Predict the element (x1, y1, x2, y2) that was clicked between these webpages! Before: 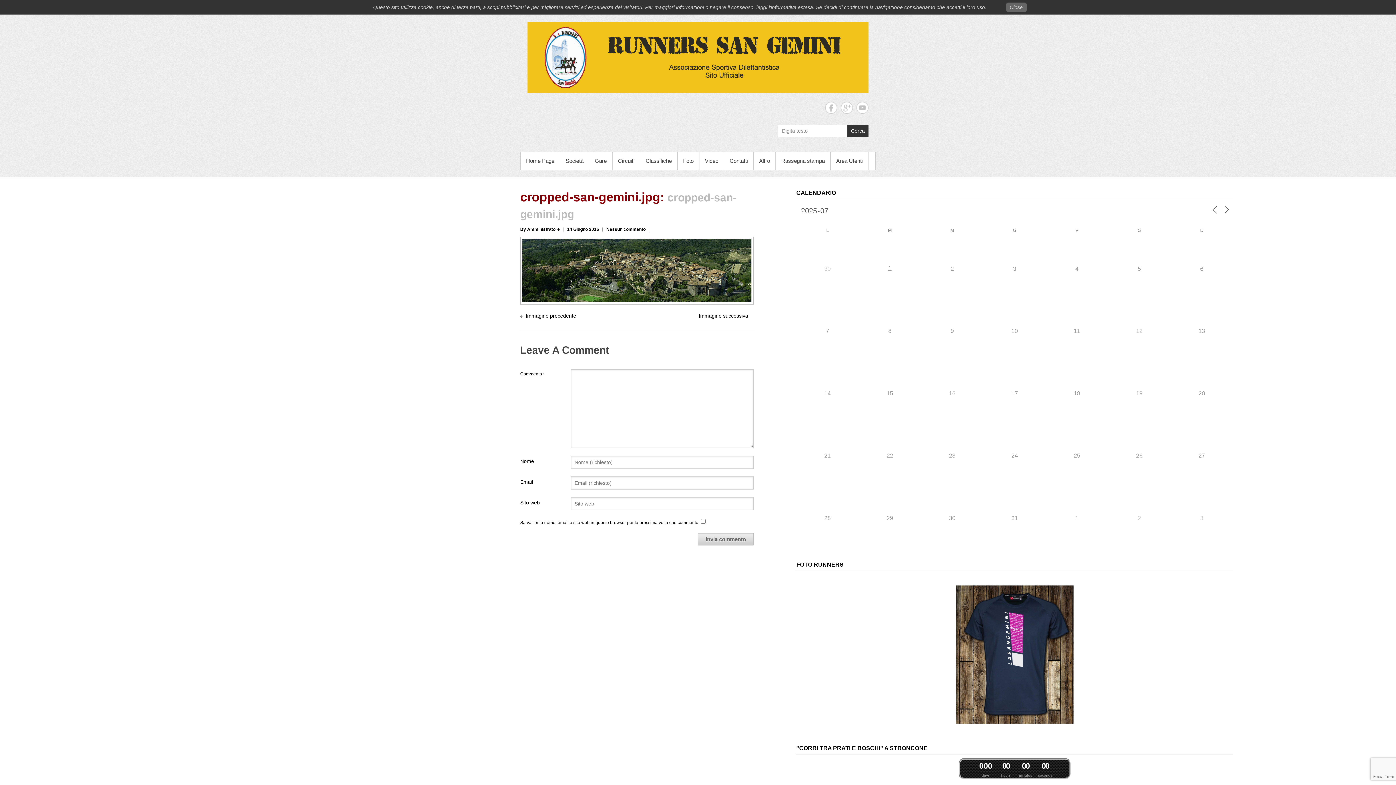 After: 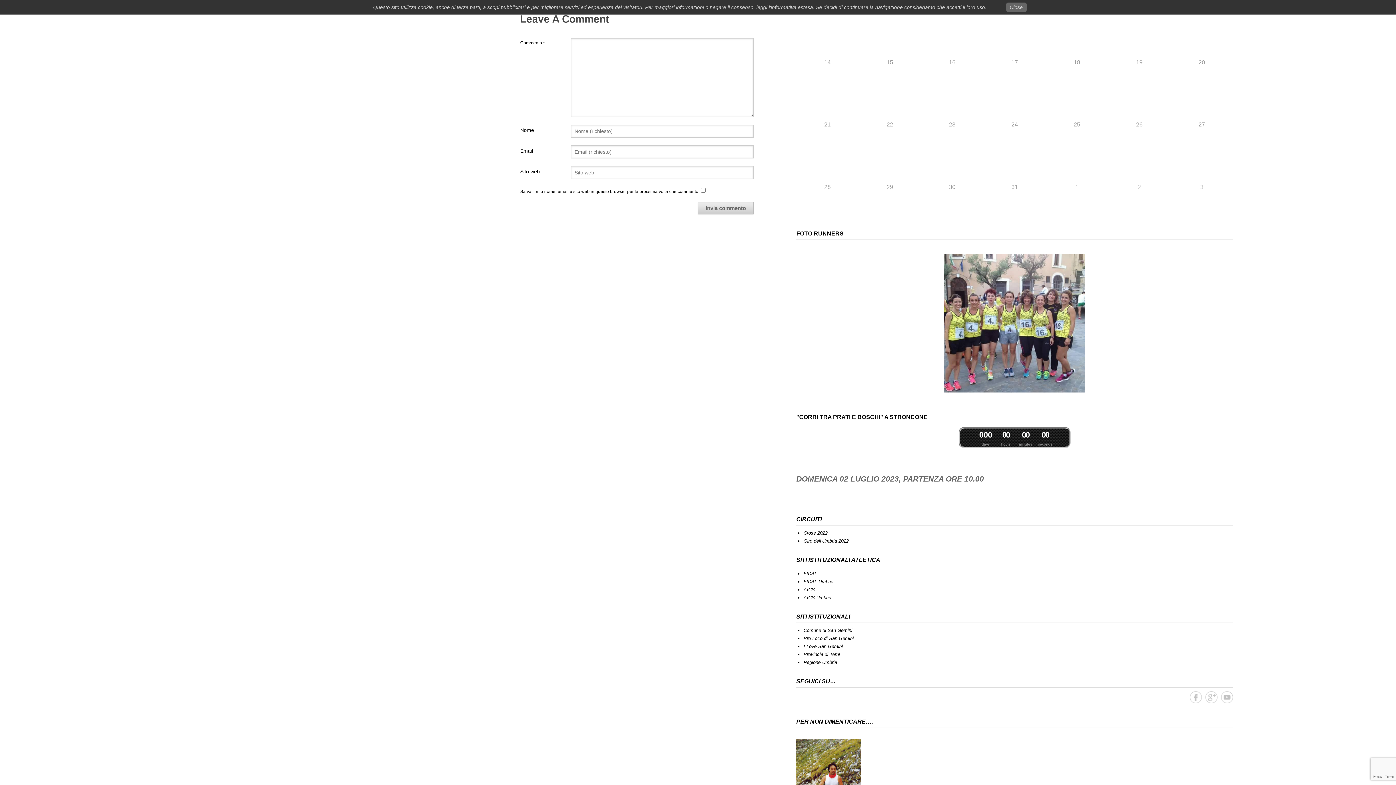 Action: bbox: (606, 226, 645, 231) label: Nessun commento